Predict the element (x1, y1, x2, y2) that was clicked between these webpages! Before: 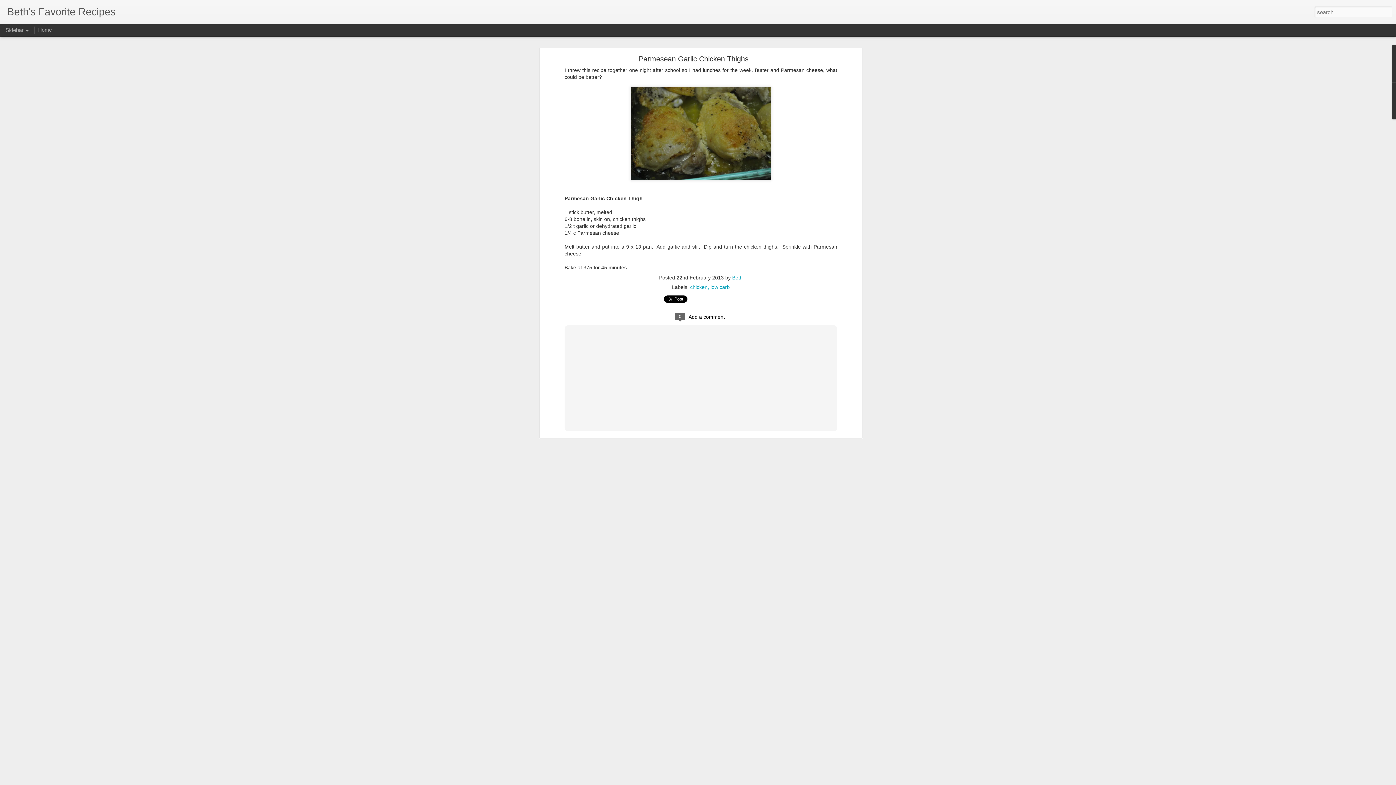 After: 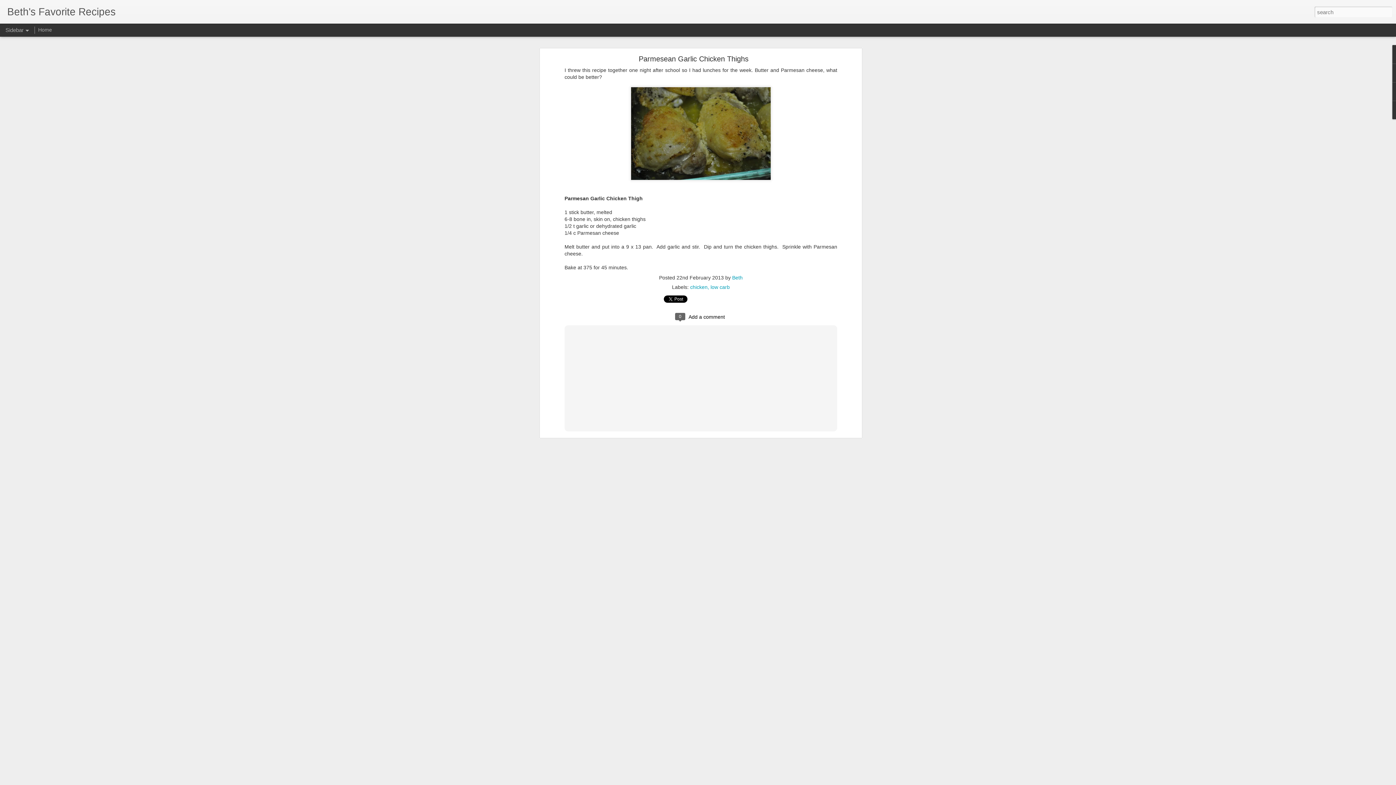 Action: bbox: (638, 54, 748, 62) label: Parmesean Garlic Chicken Thighs